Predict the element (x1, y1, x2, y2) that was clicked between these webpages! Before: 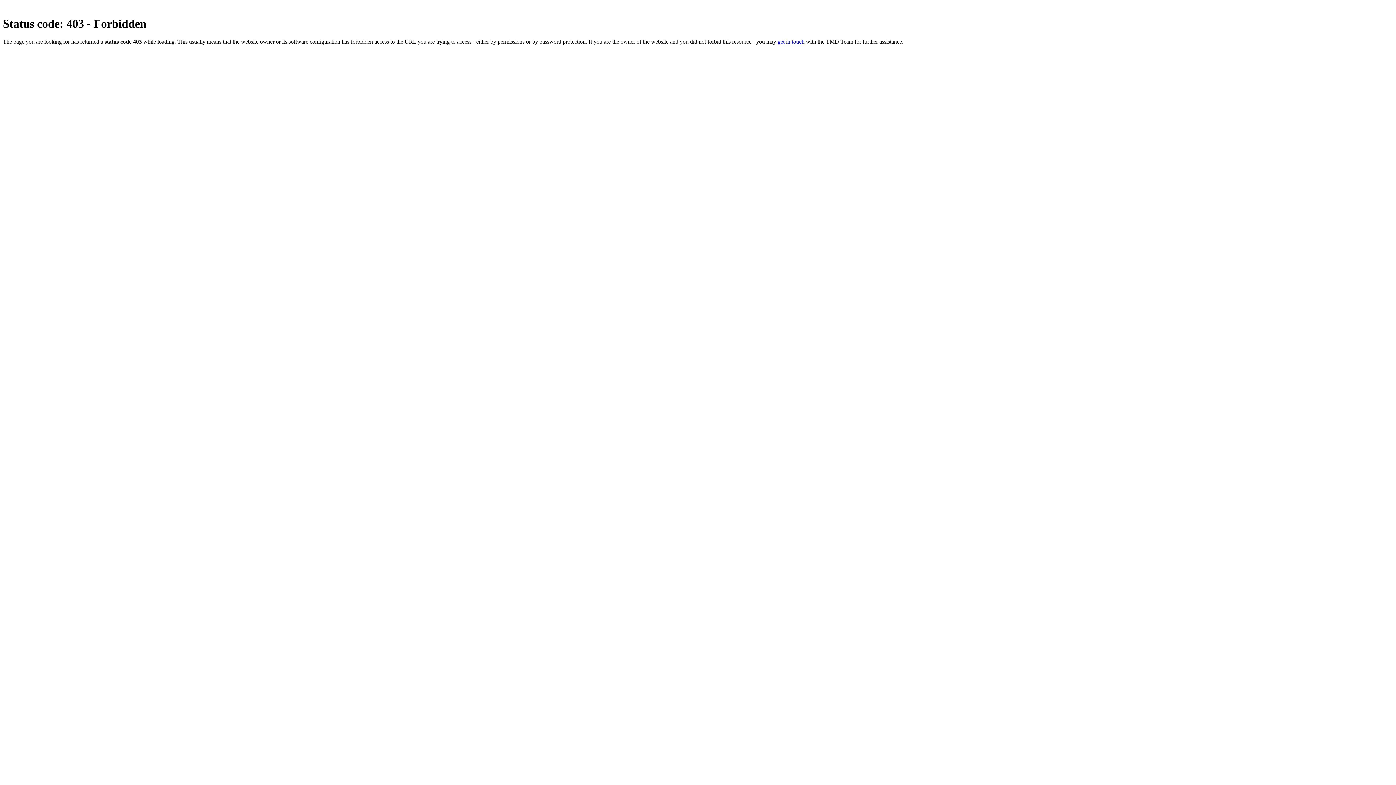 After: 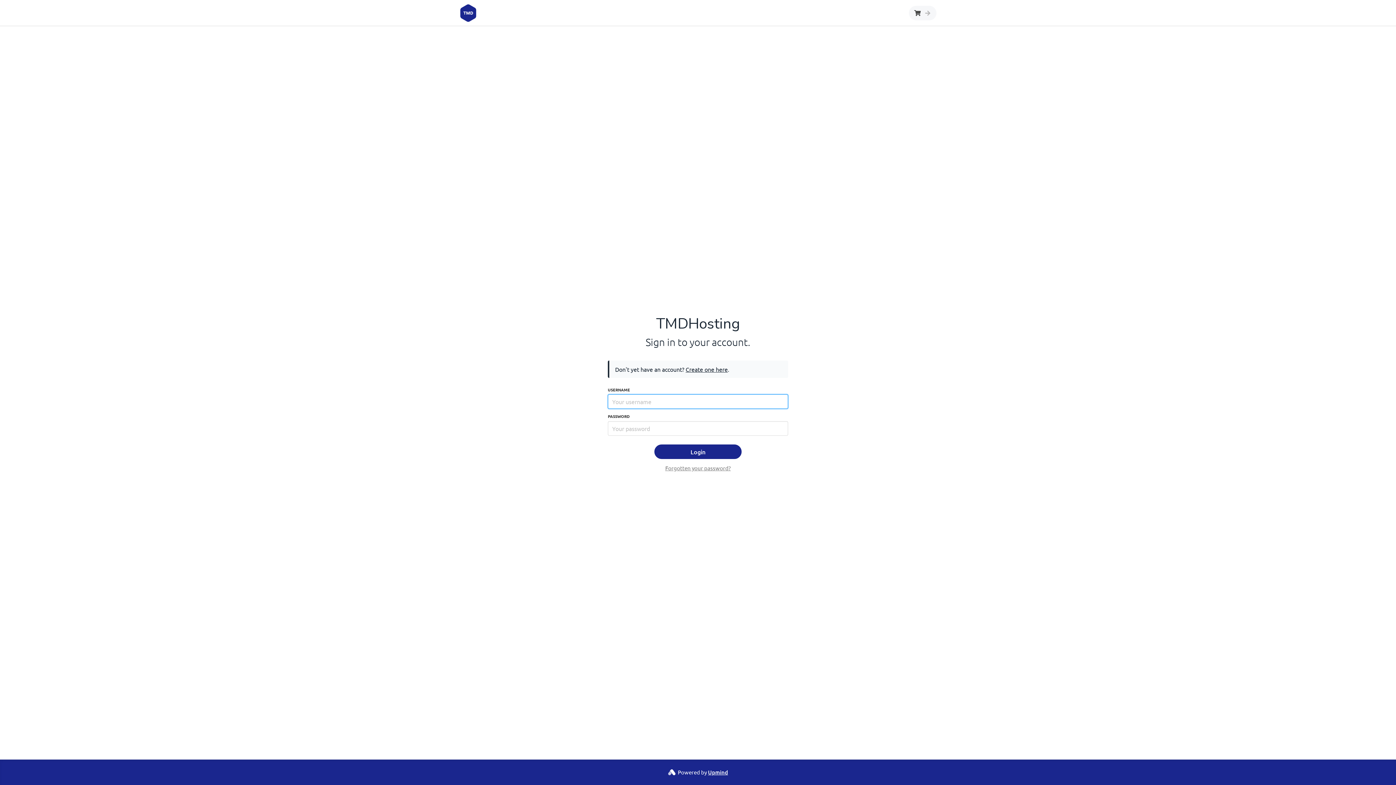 Action: label: get in touch bbox: (777, 38, 804, 44)